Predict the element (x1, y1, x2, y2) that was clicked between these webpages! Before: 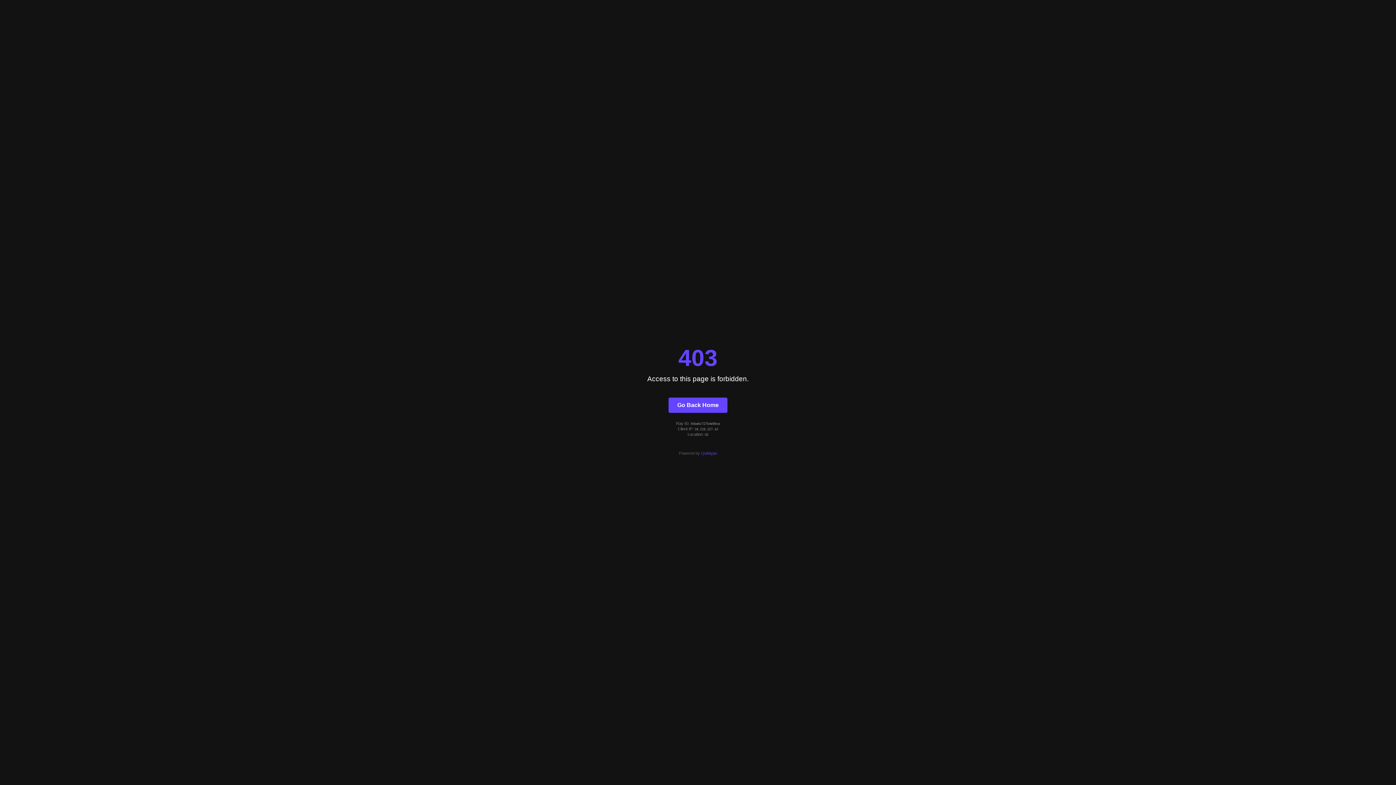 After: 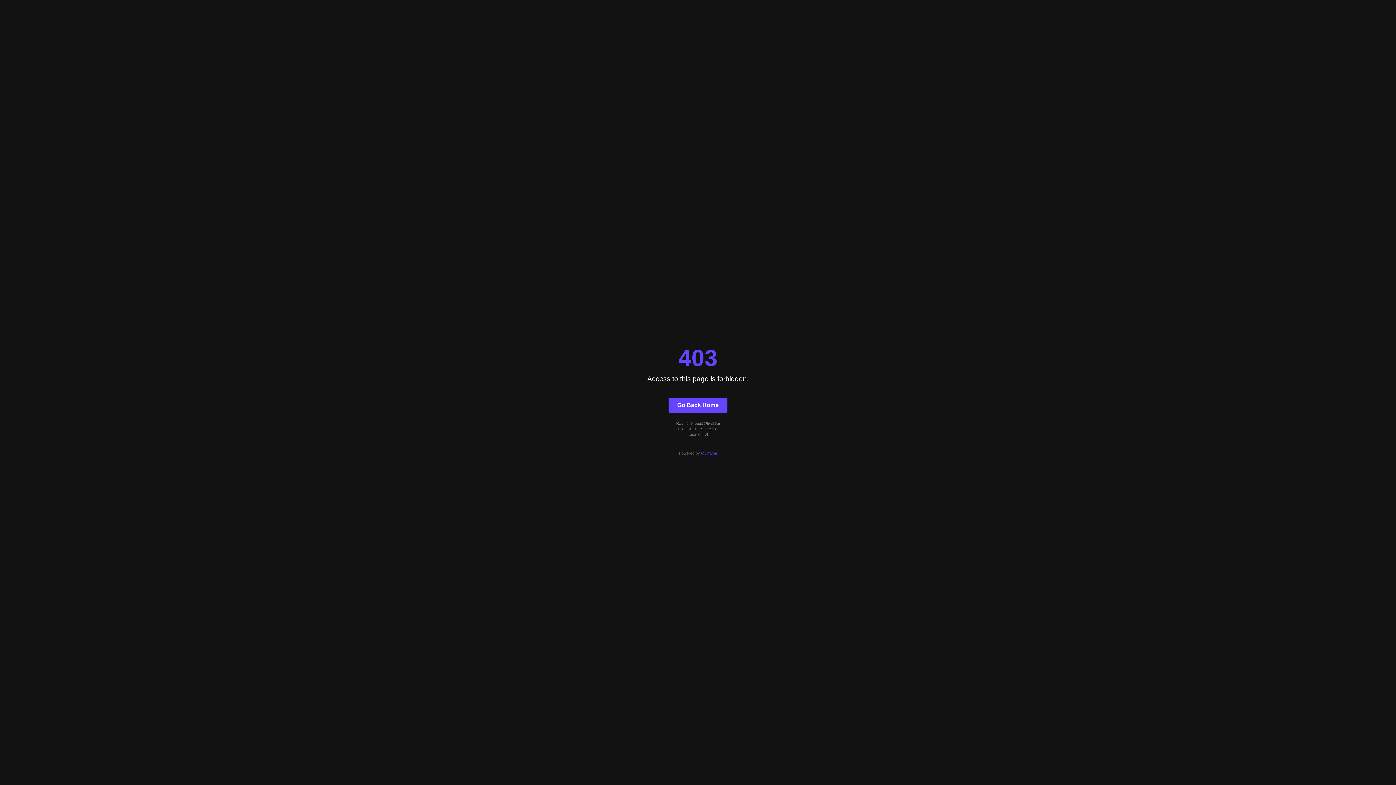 Action: label: Quintype bbox: (701, 451, 717, 455)